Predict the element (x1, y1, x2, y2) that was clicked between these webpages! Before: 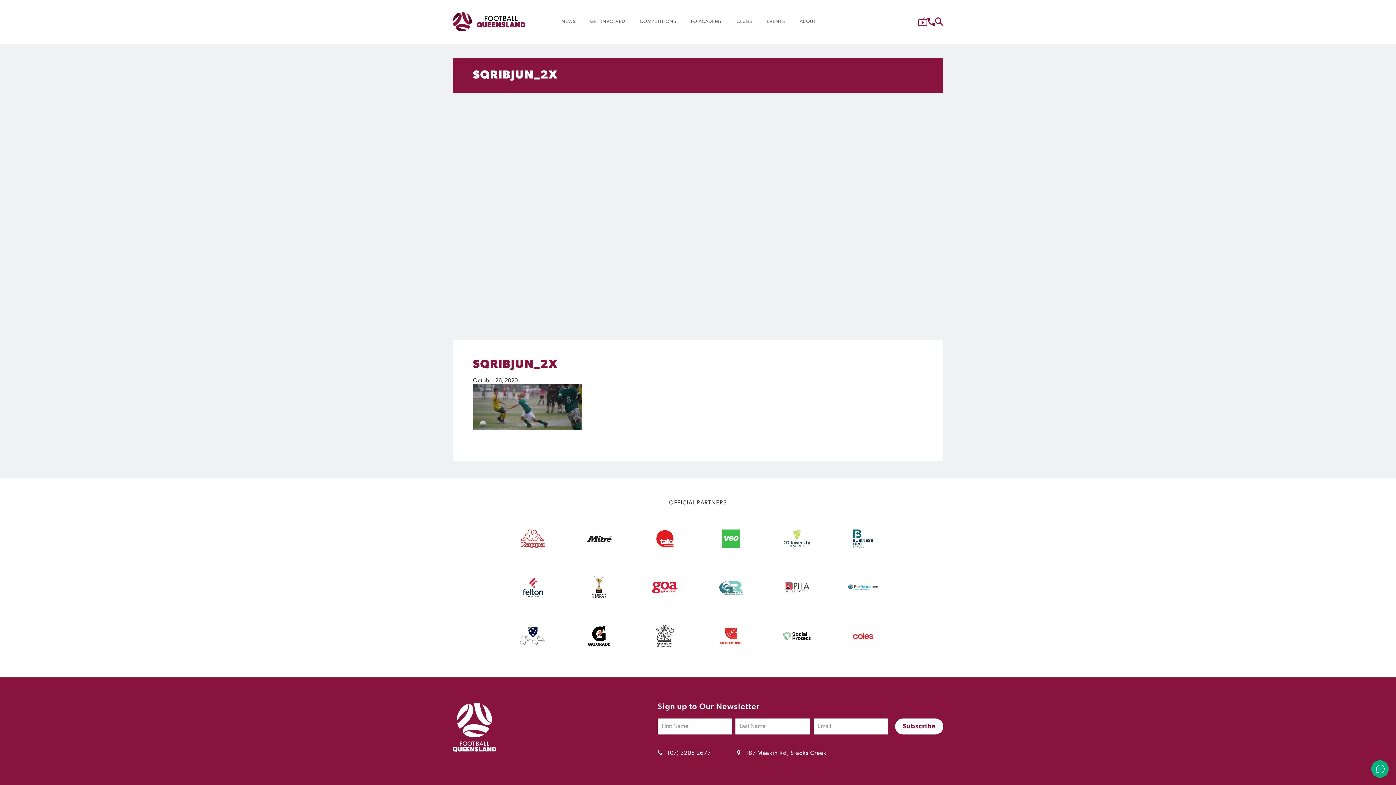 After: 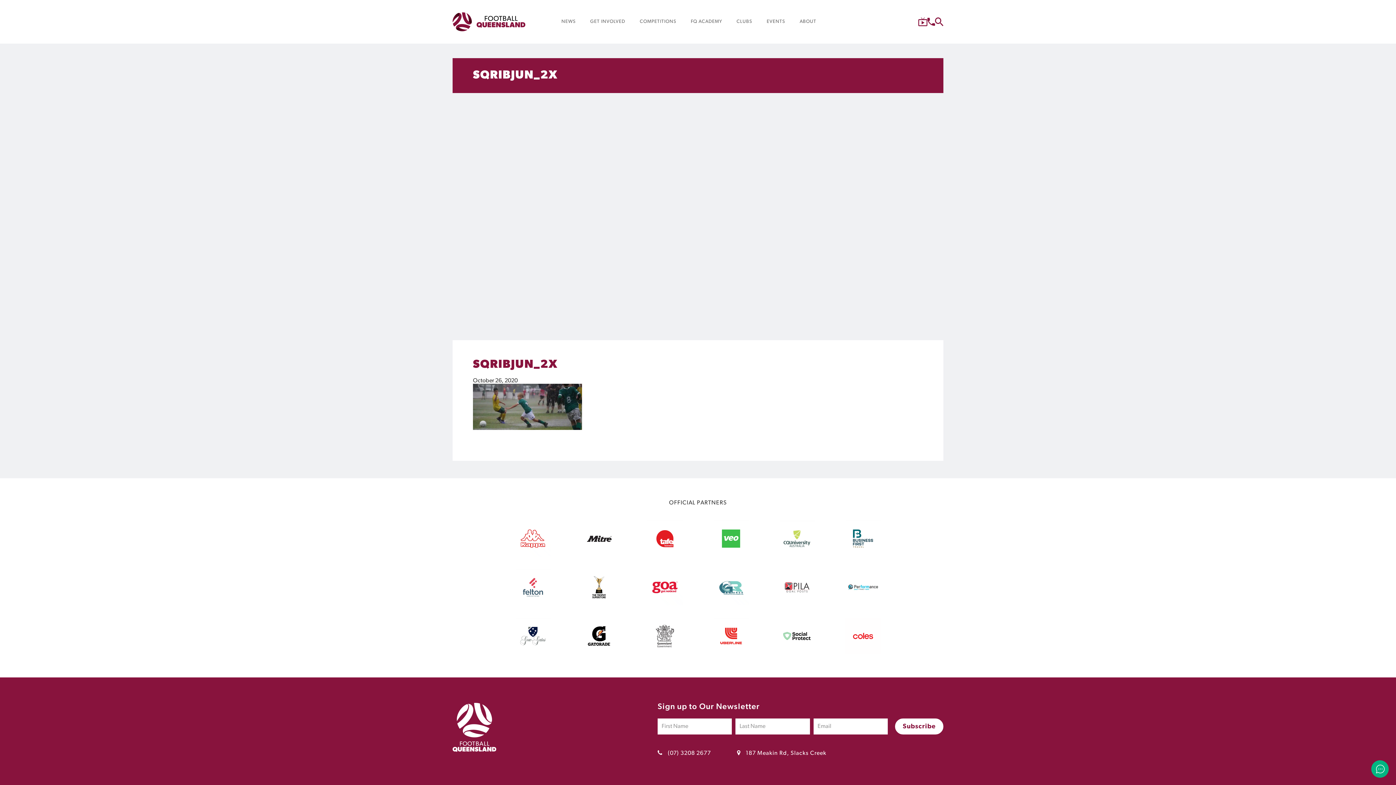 Action: bbox: (514, 601, 551, 607)